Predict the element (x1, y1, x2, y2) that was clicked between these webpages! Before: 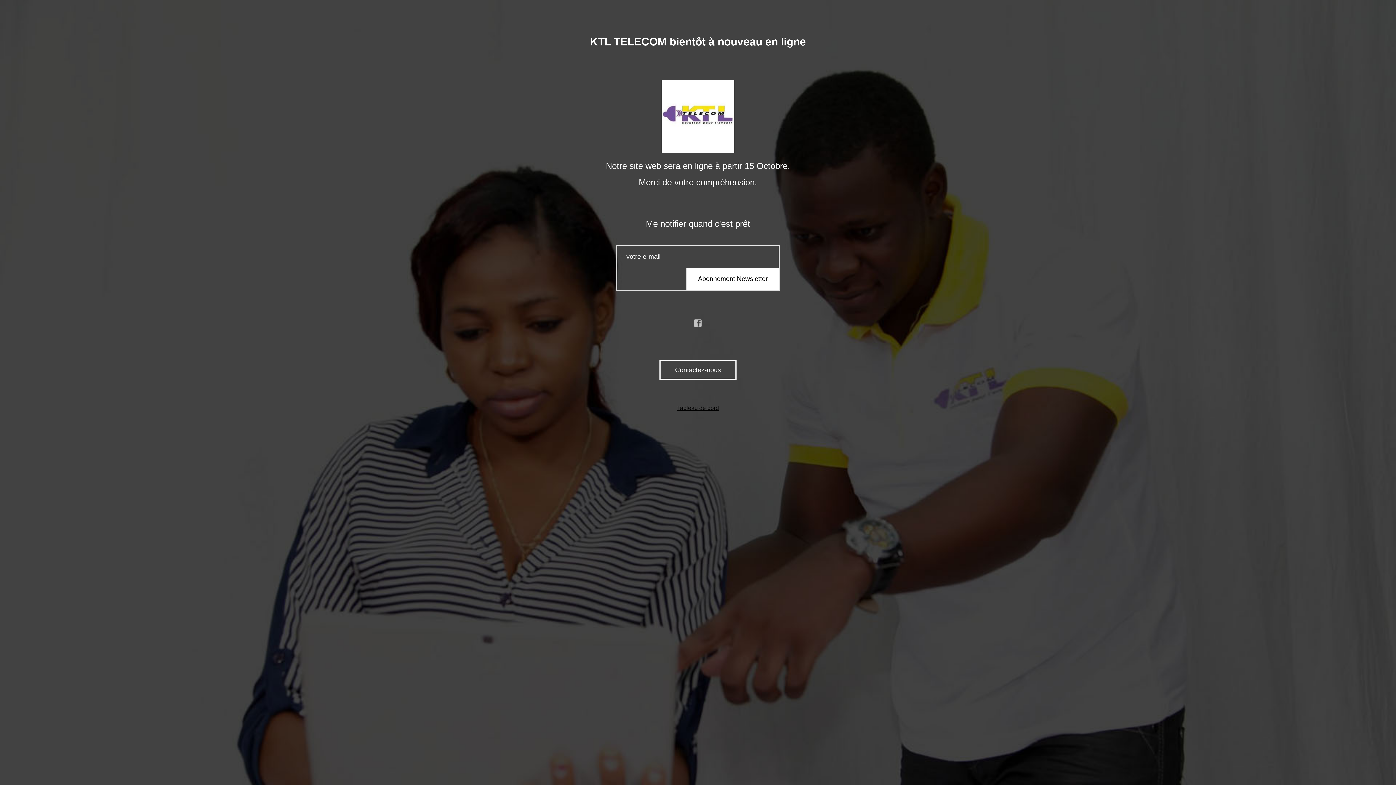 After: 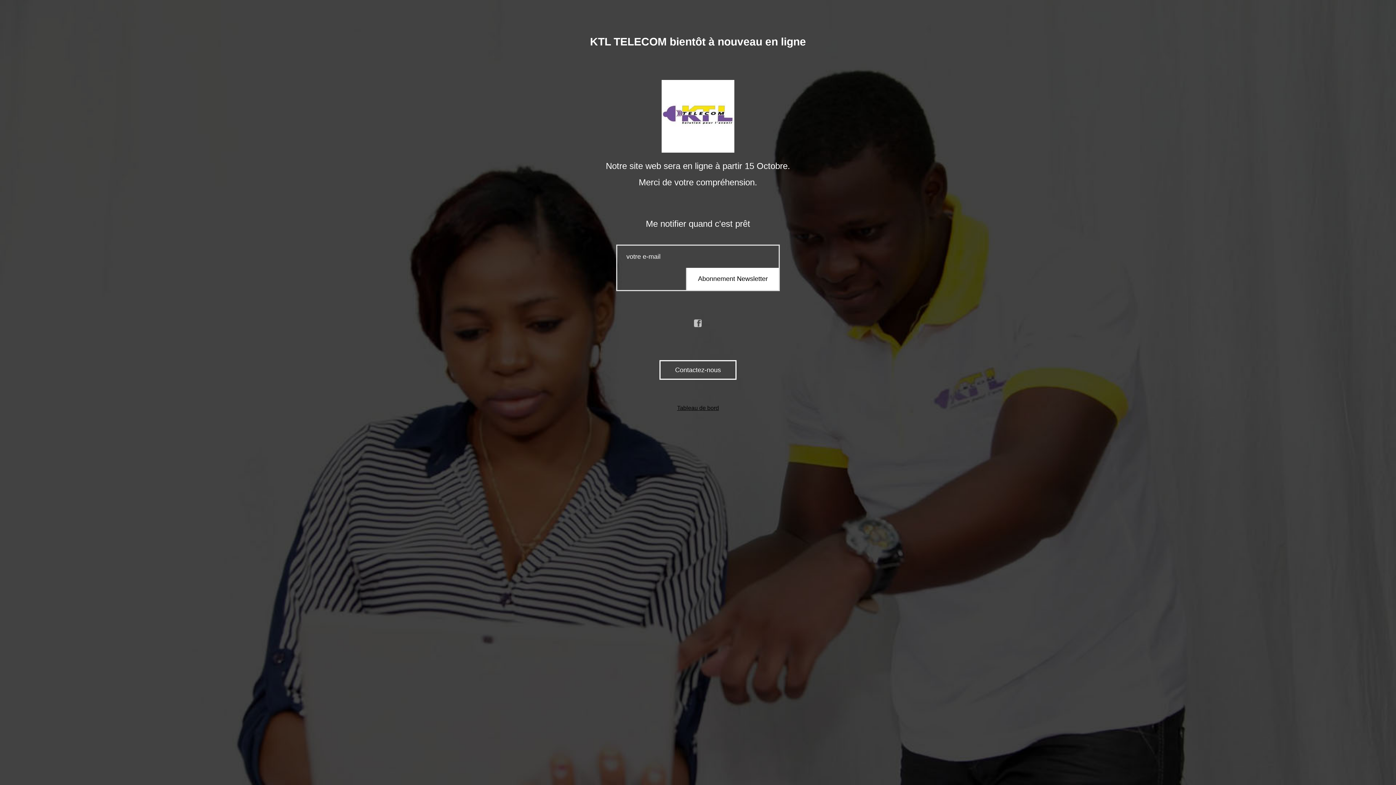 Action: bbox: (694, 319, 702, 327) label: facebook